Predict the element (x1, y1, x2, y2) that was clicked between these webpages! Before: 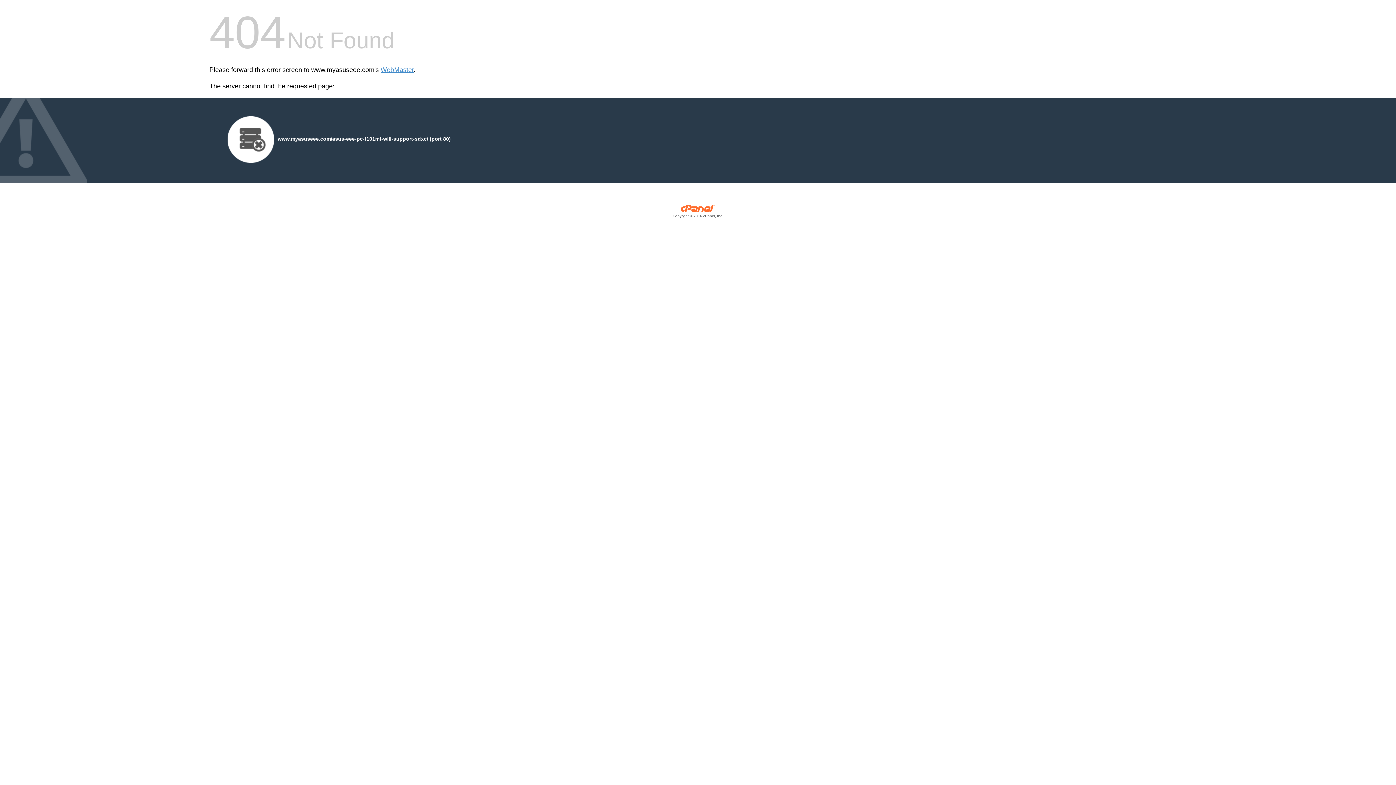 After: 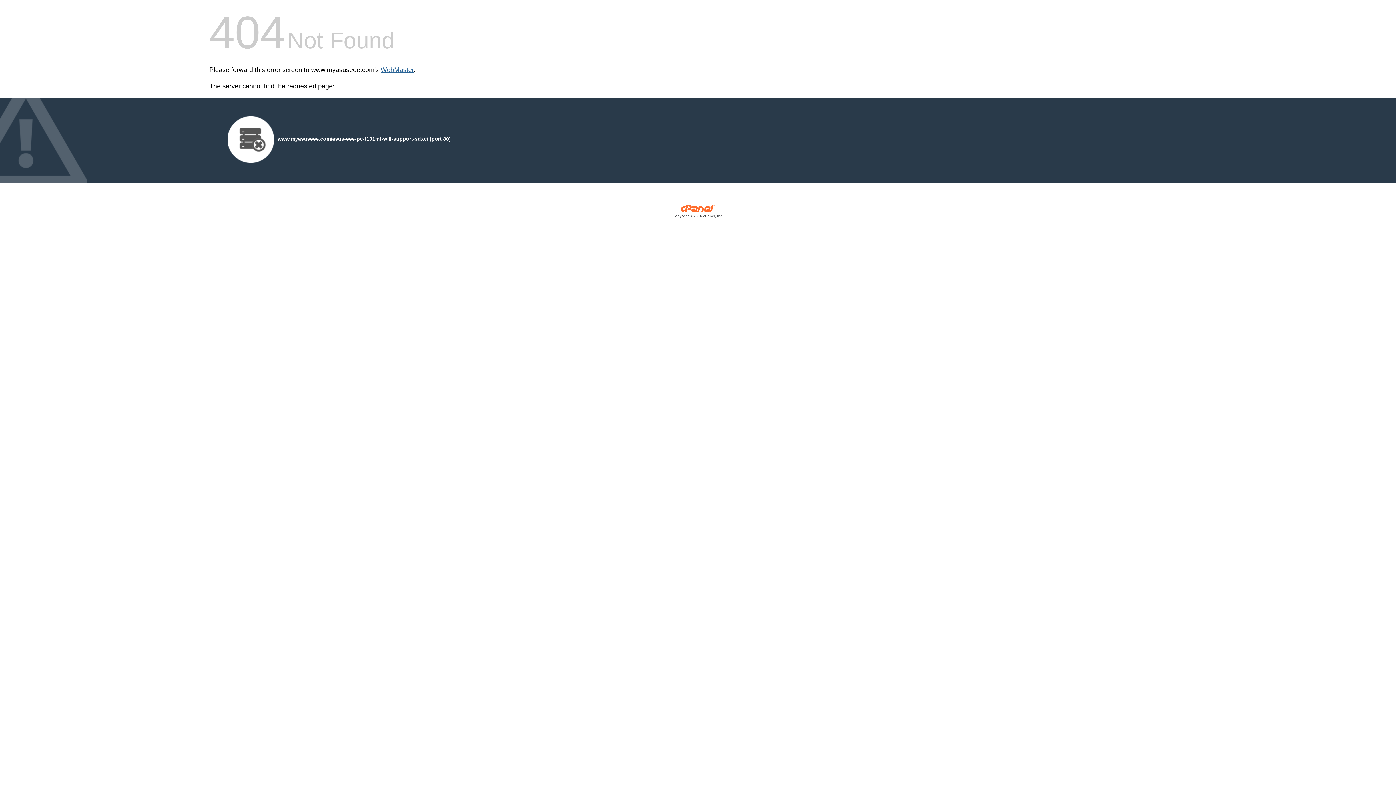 Action: bbox: (380, 66, 413, 73) label: WebMaster